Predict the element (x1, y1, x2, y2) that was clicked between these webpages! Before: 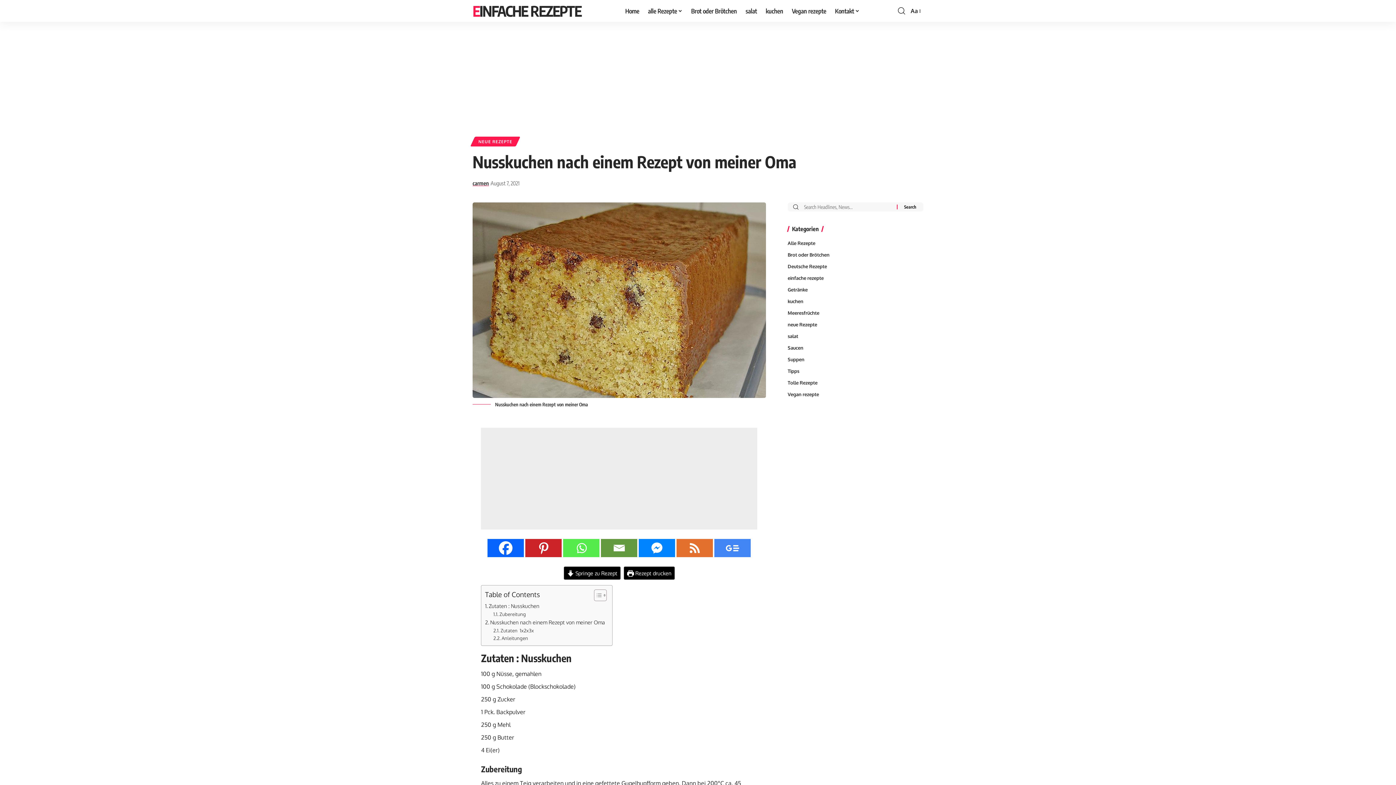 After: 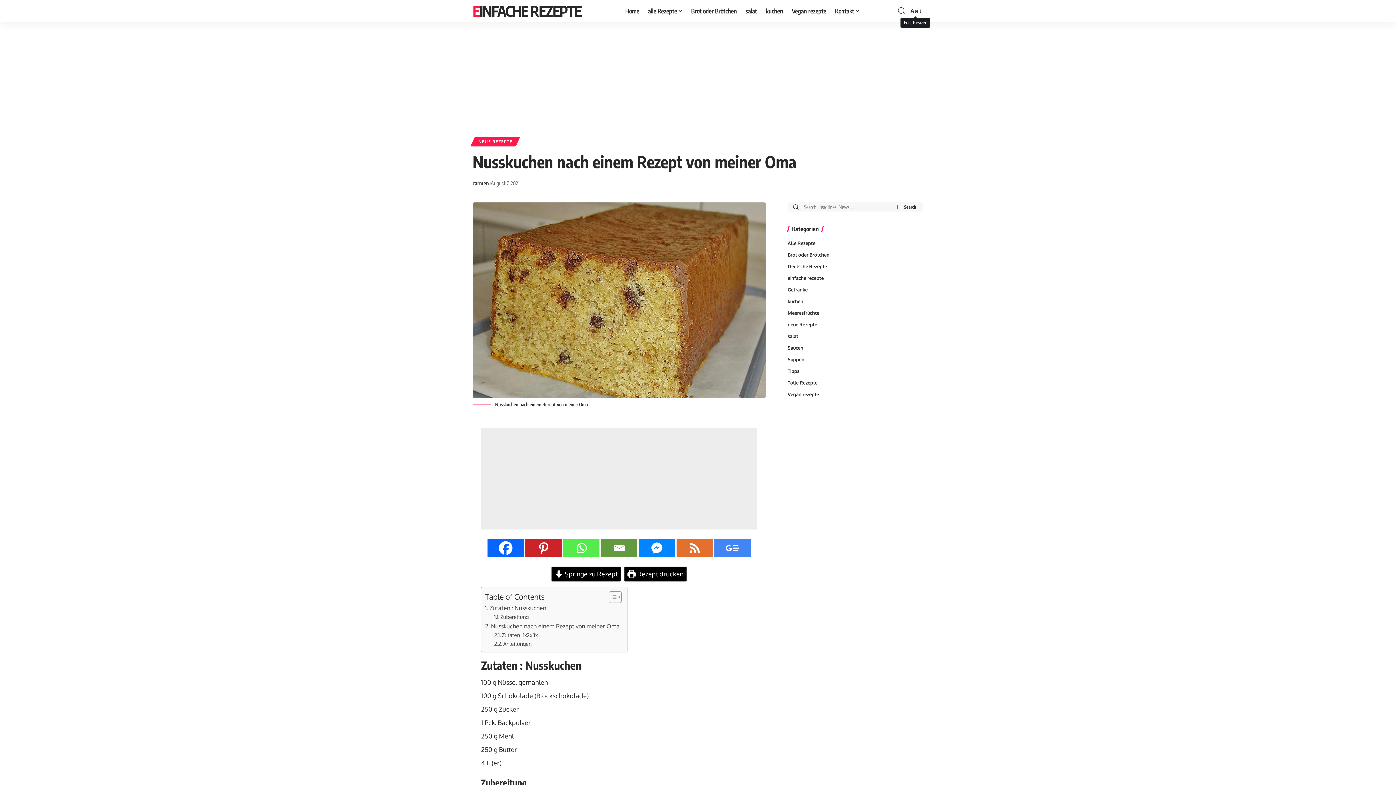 Action: label: Font Resizer
Aa bbox: (909, 6, 921, 15)